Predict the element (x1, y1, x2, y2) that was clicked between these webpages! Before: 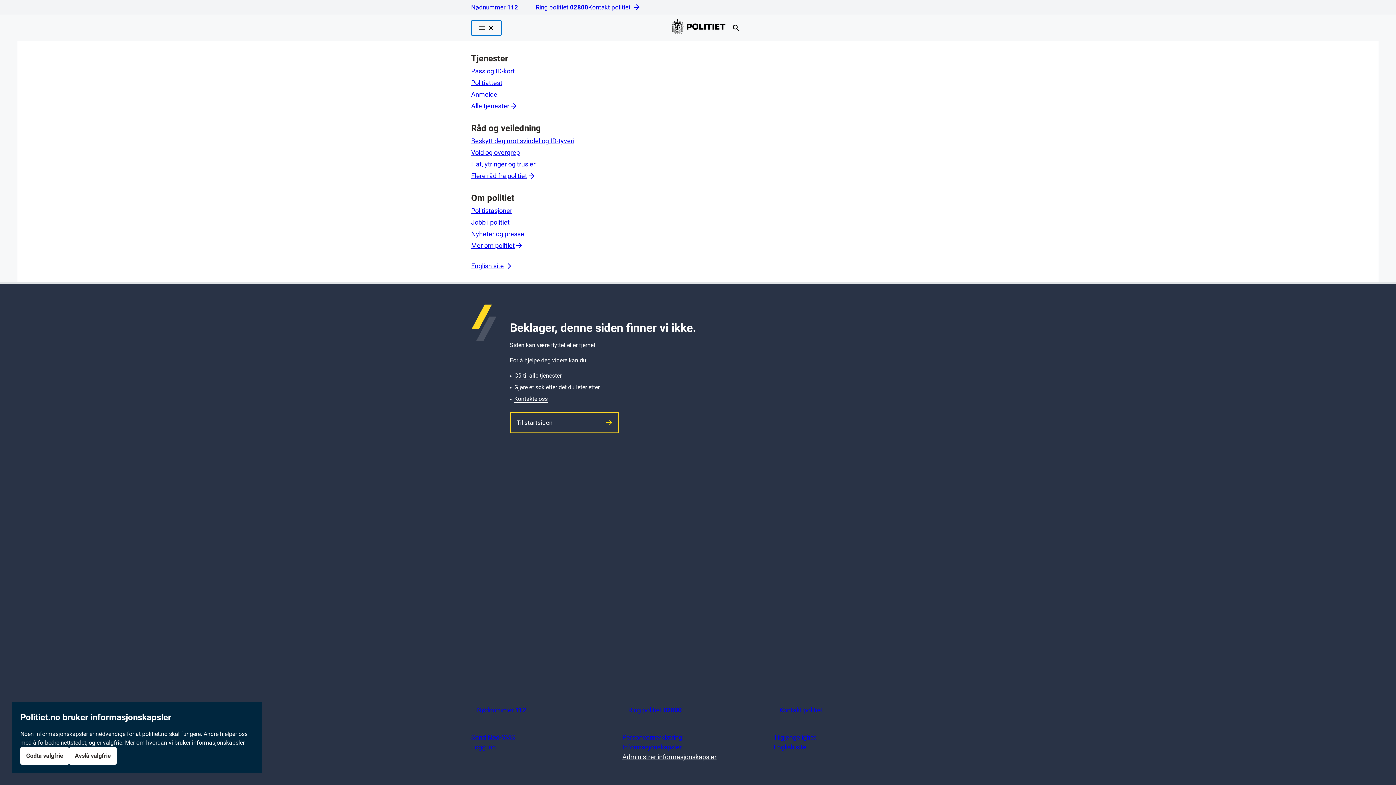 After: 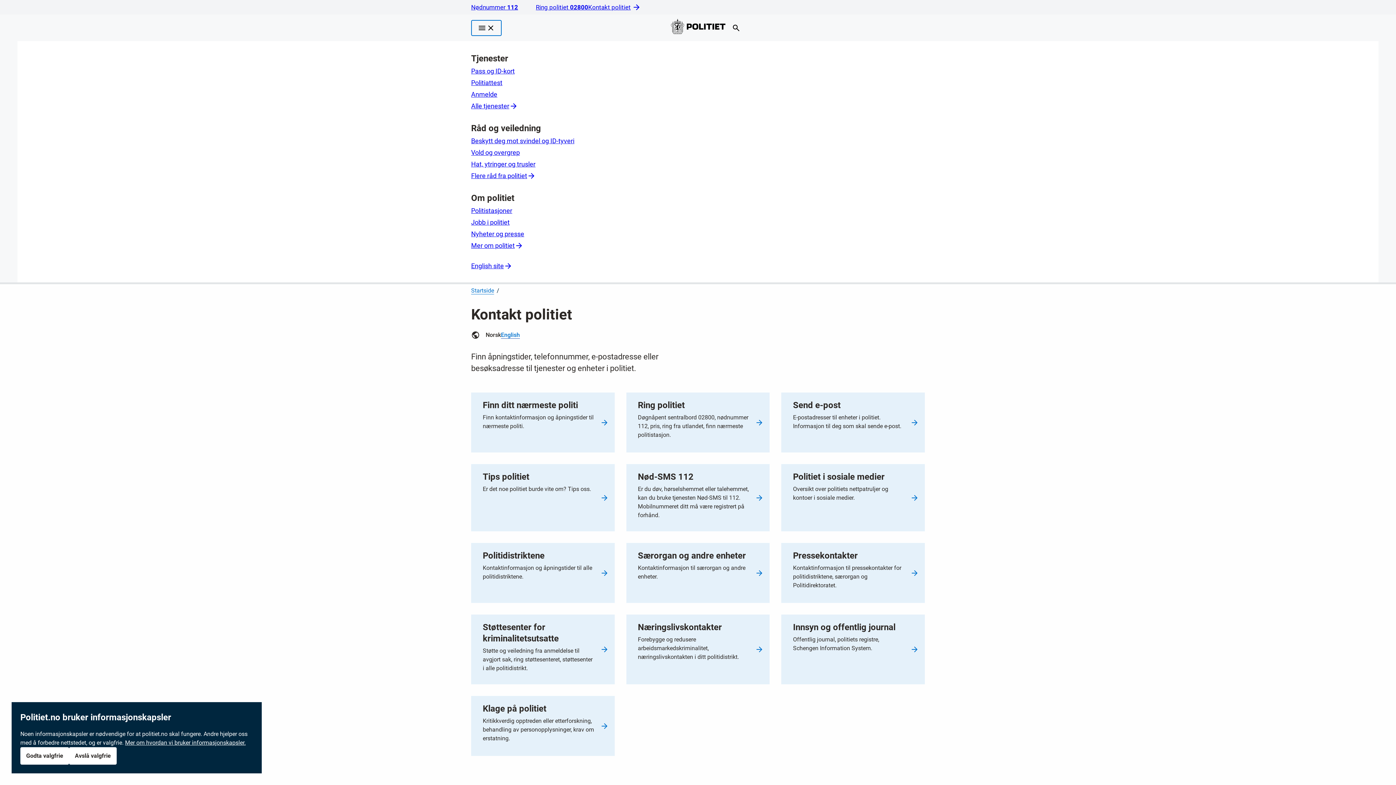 Action: label: Kontakte oss bbox: (514, 395, 547, 402)